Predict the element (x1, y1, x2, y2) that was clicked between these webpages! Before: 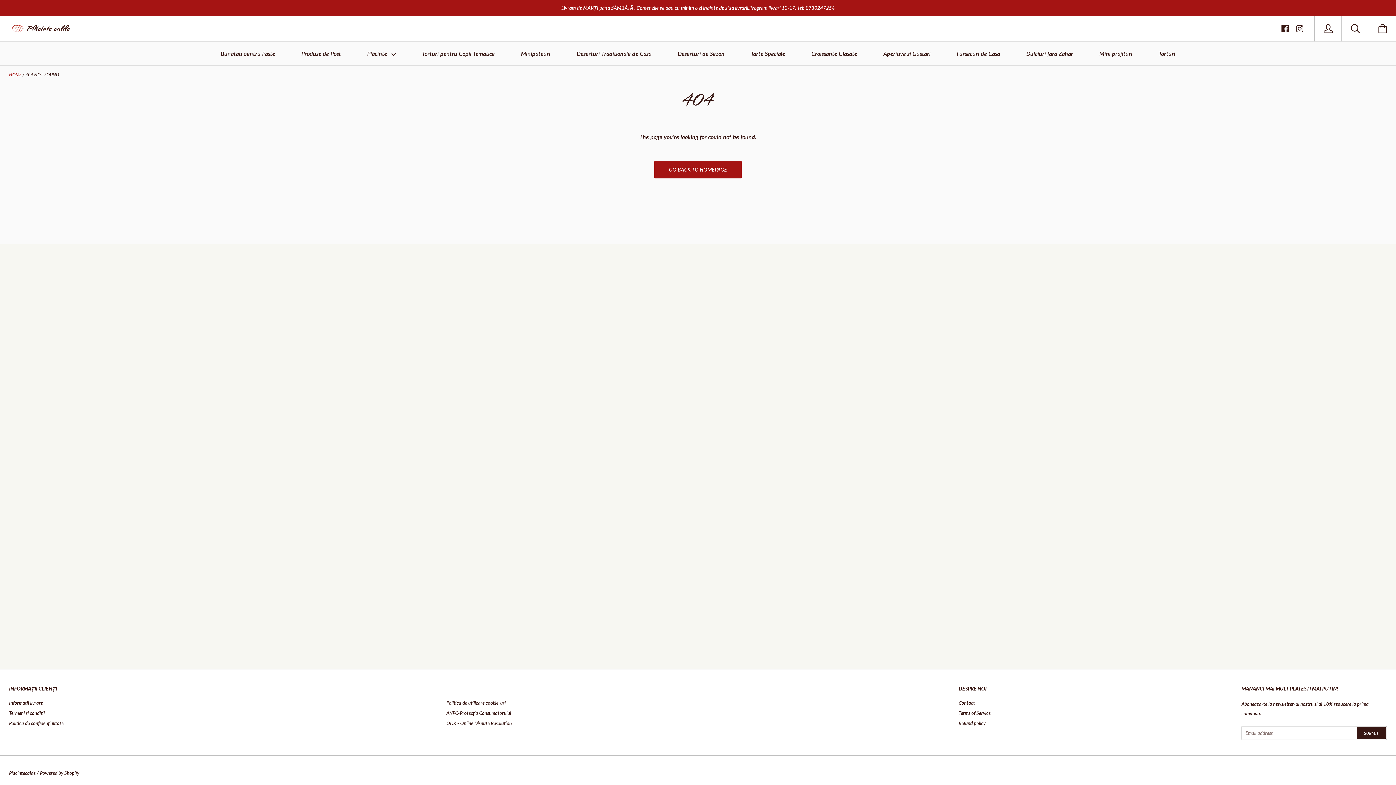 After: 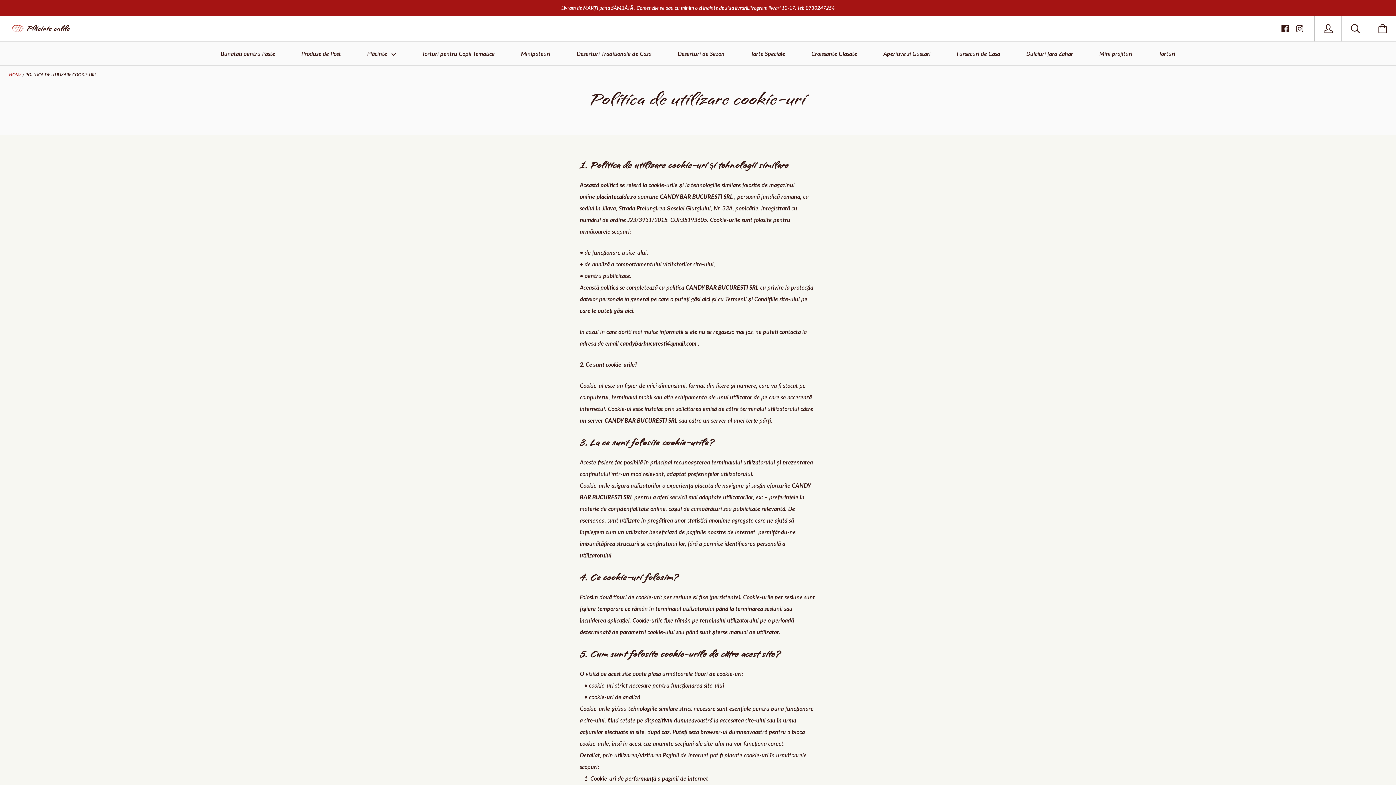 Action: label: Politica de utilizare cookie-uri bbox: (446, 700, 505, 706)